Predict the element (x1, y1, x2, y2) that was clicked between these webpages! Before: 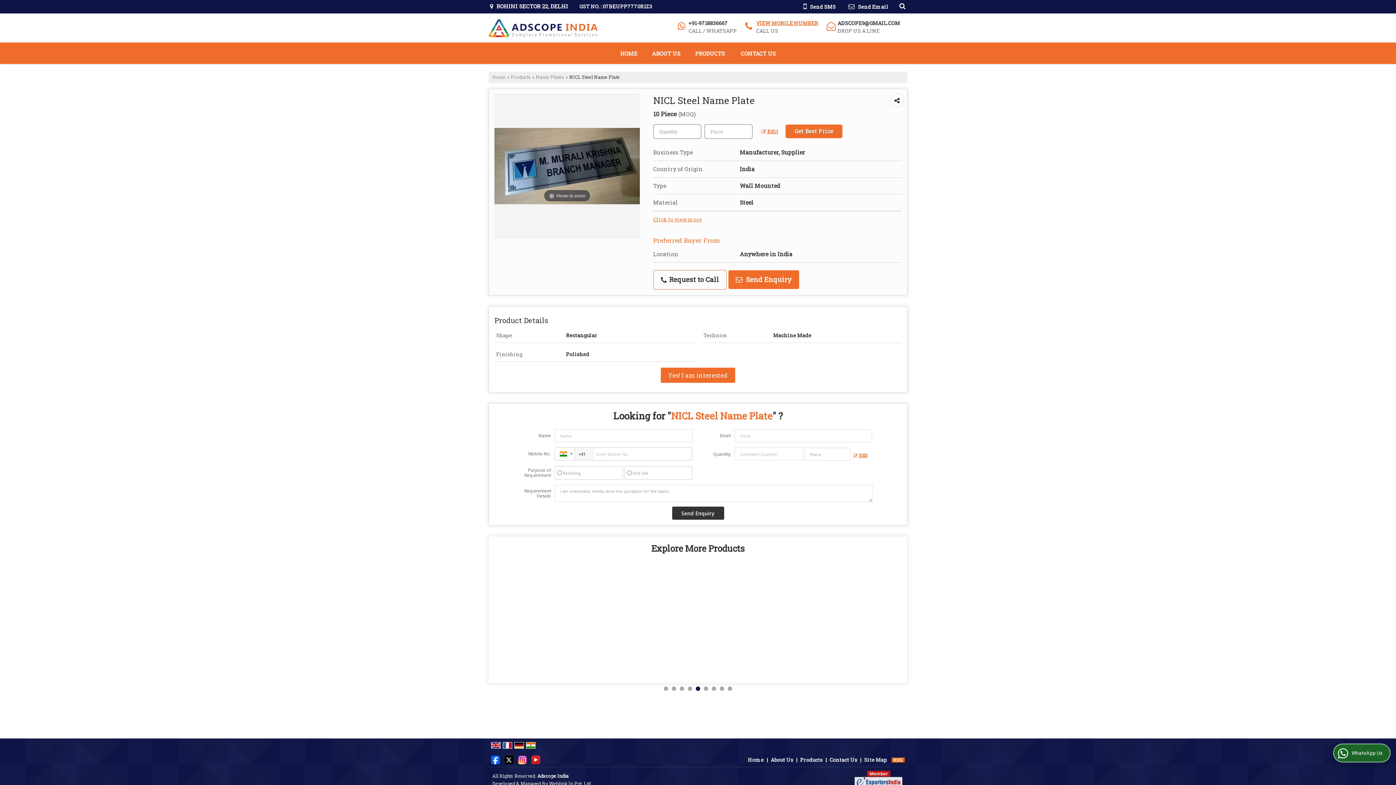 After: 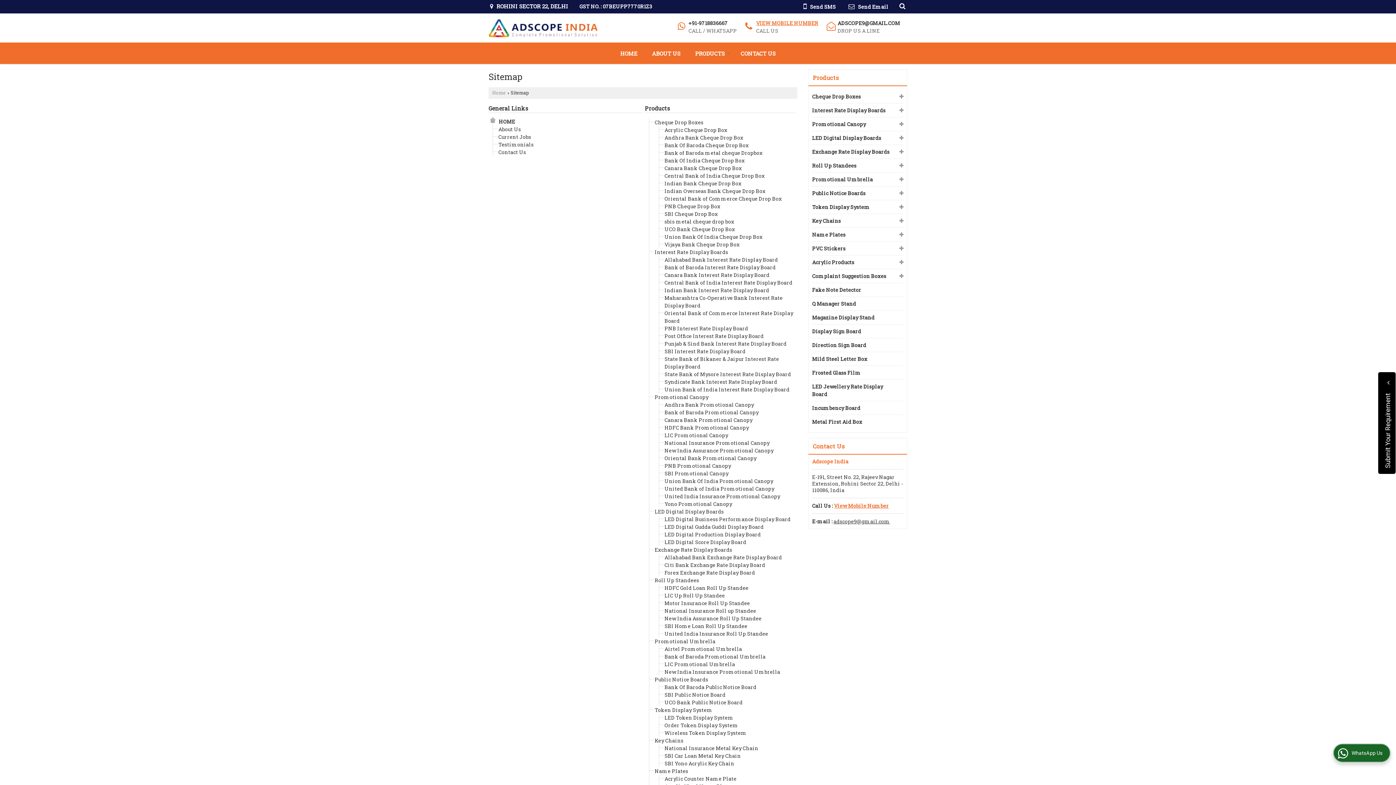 Action: label: Site Map bbox: (864, 756, 887, 763)